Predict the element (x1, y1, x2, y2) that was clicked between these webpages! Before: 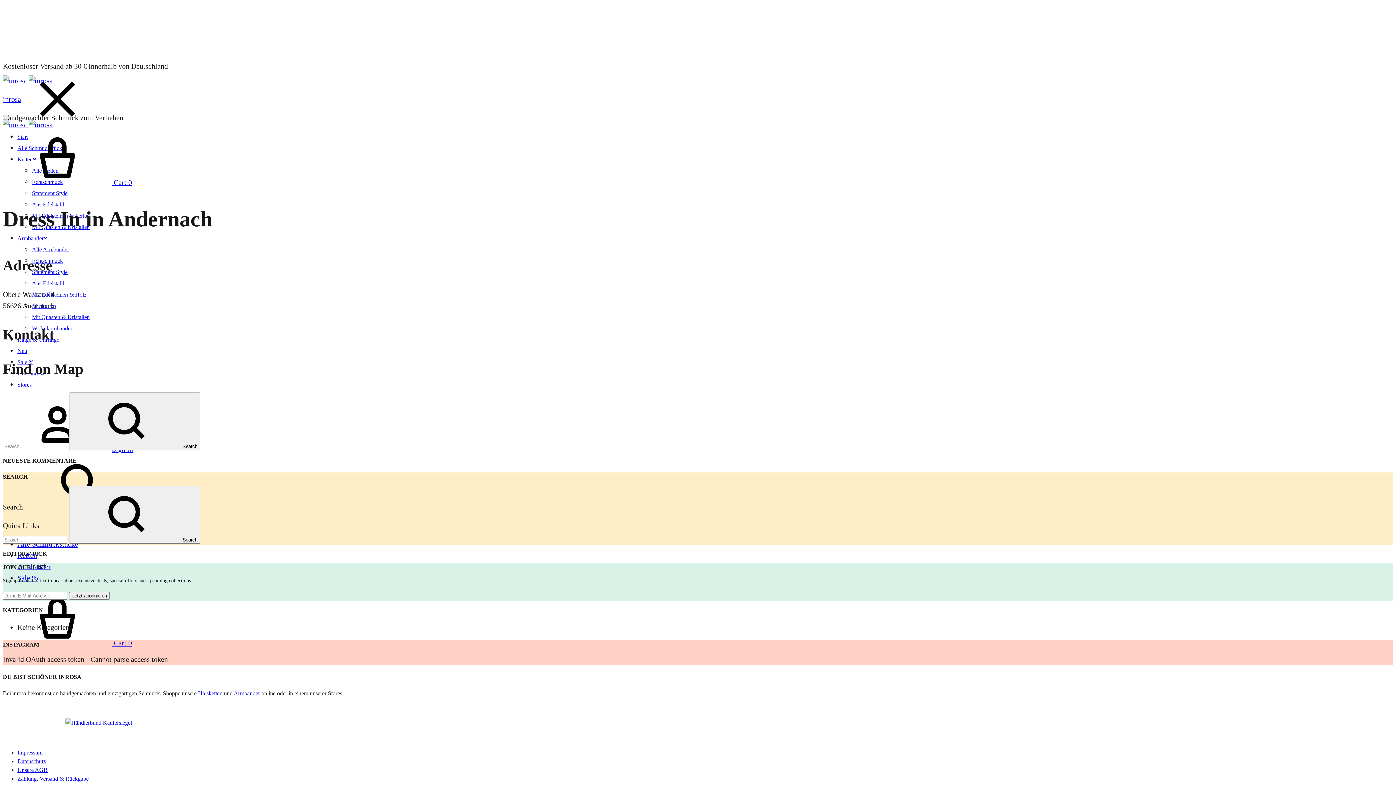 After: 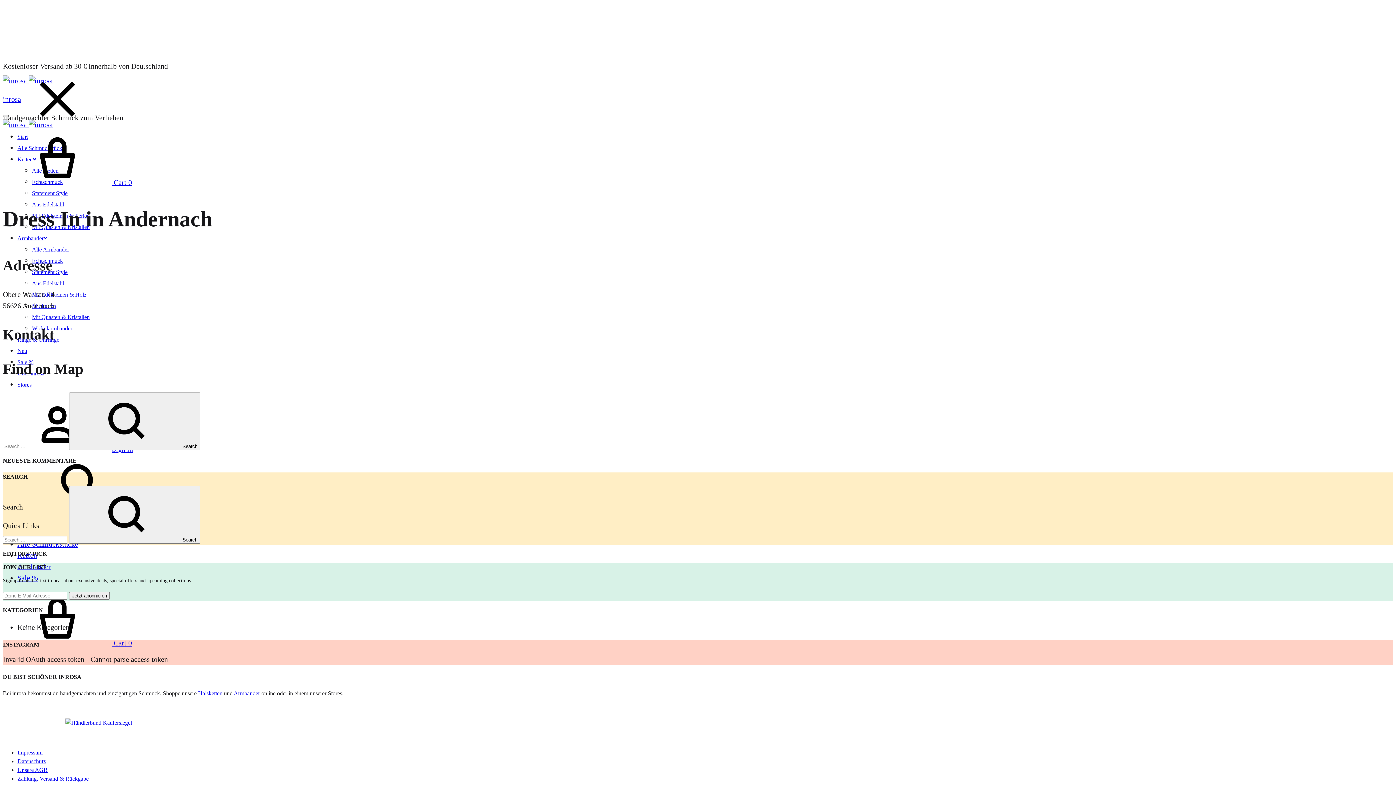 Action: label: Toggle Menu bbox: (2, 114, 8, 117)